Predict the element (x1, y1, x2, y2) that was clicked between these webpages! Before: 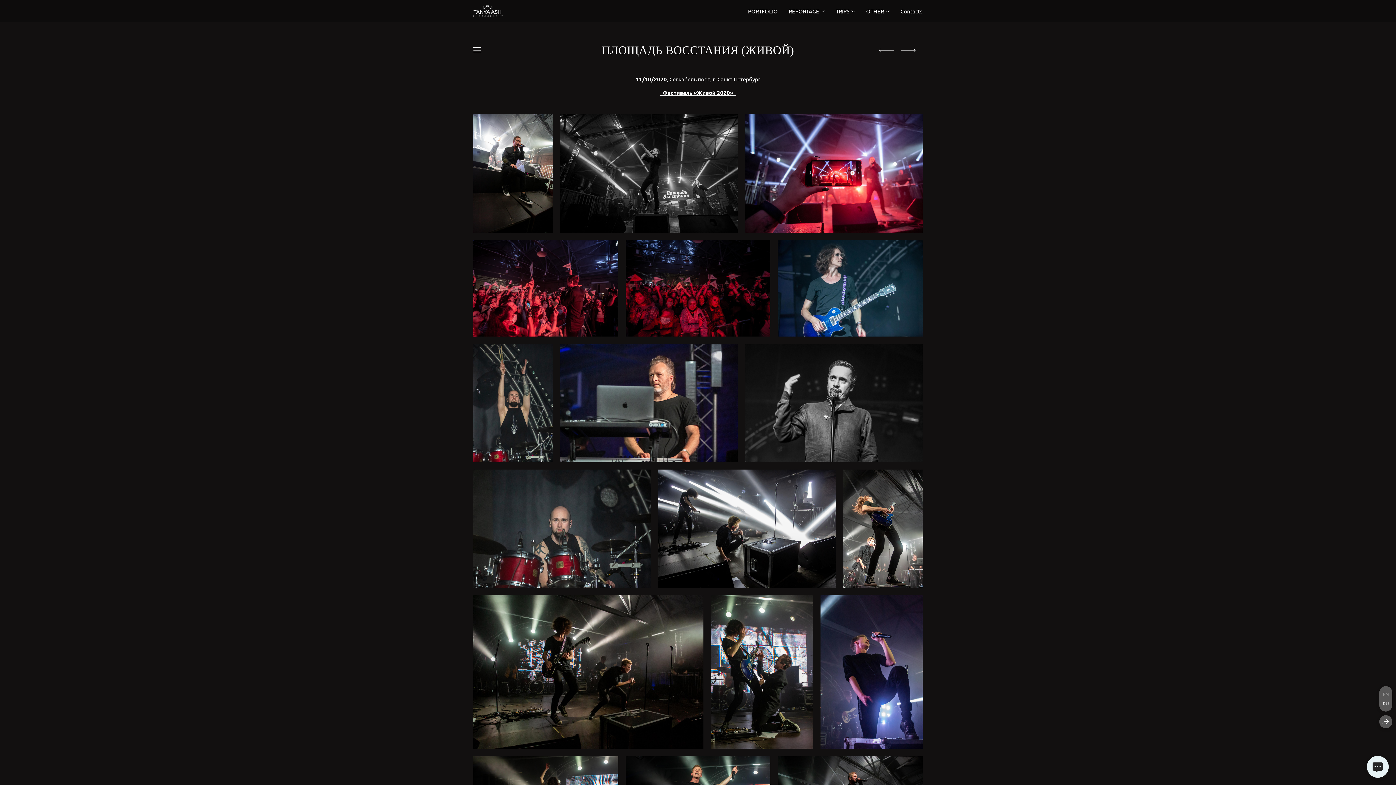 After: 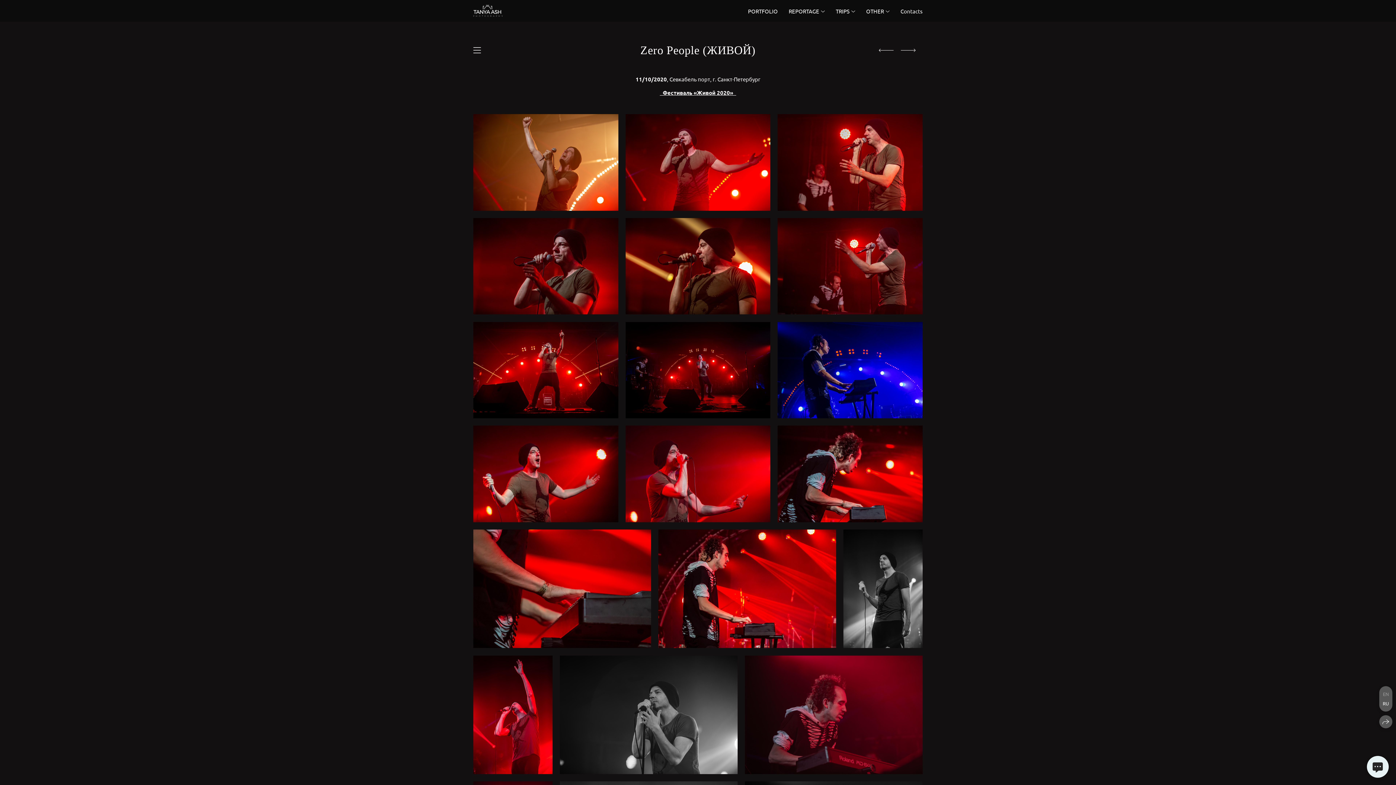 Action: bbox: (901, 42, 922, 57)